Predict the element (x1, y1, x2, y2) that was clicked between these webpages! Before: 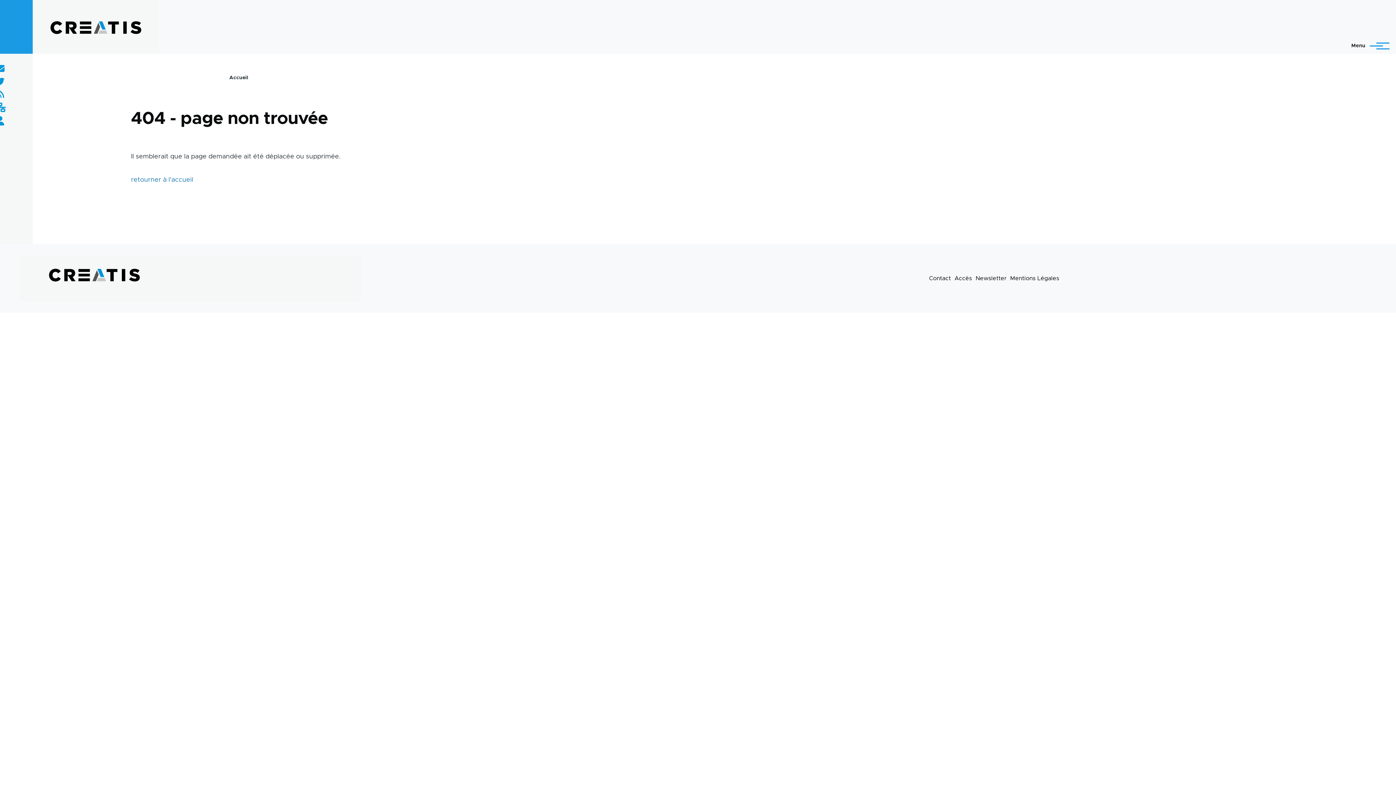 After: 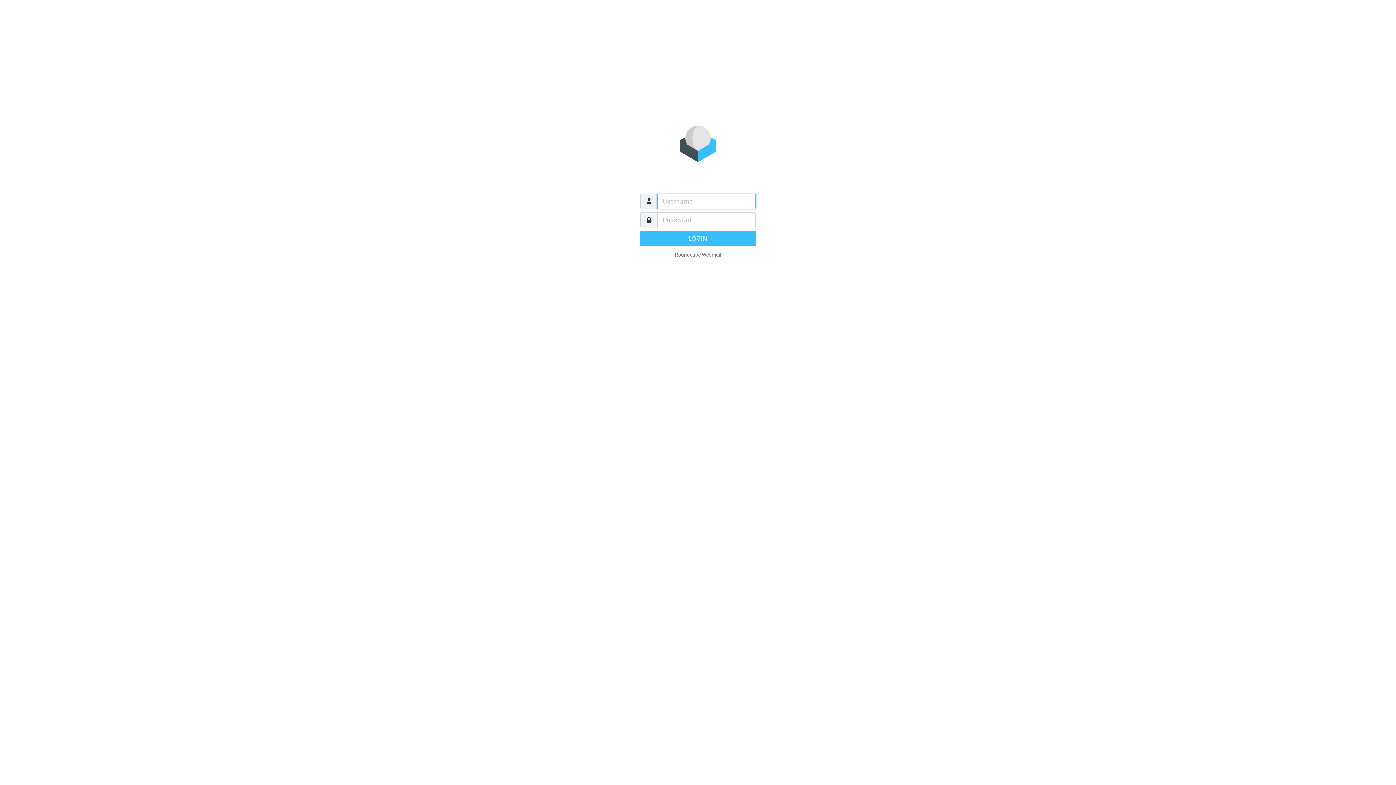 Action: bbox: (-4, 64, 4, 73)